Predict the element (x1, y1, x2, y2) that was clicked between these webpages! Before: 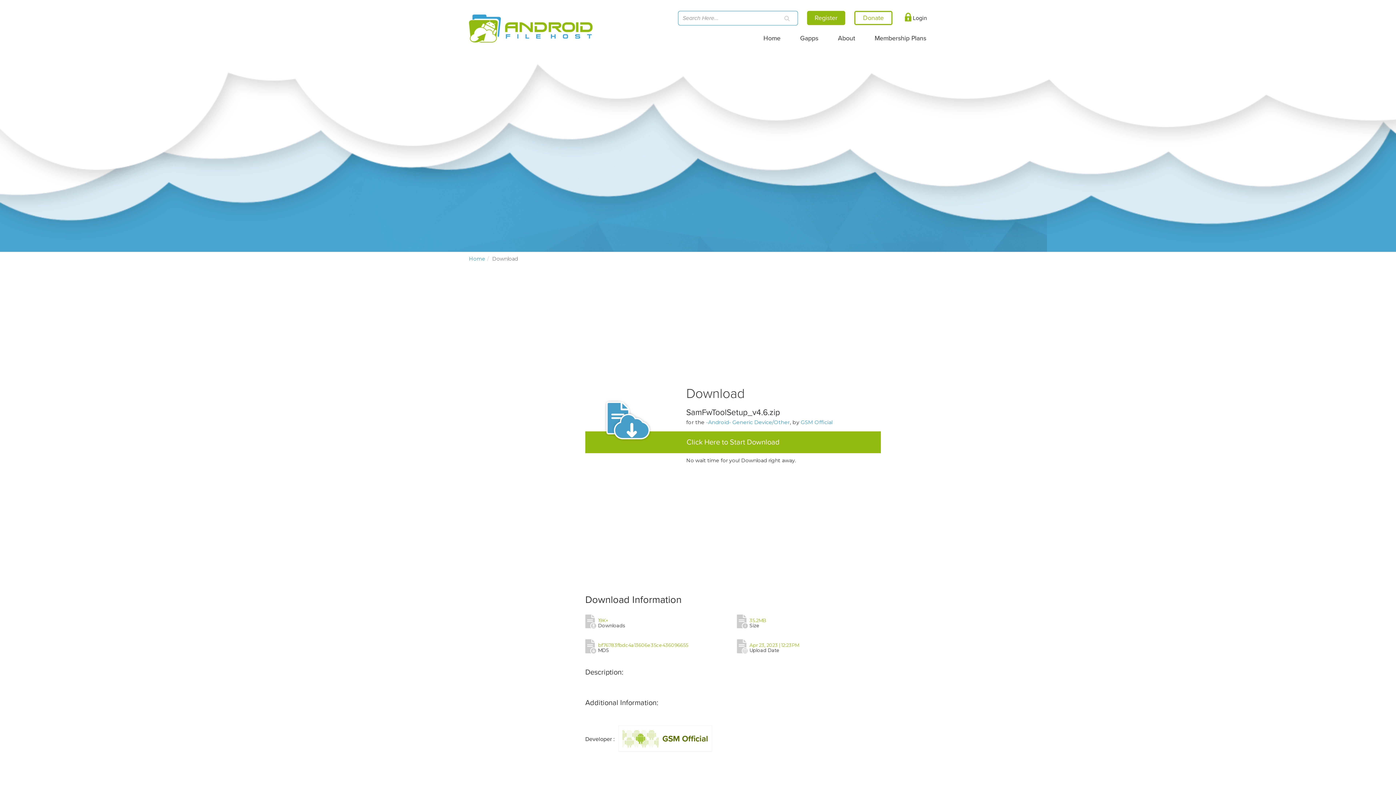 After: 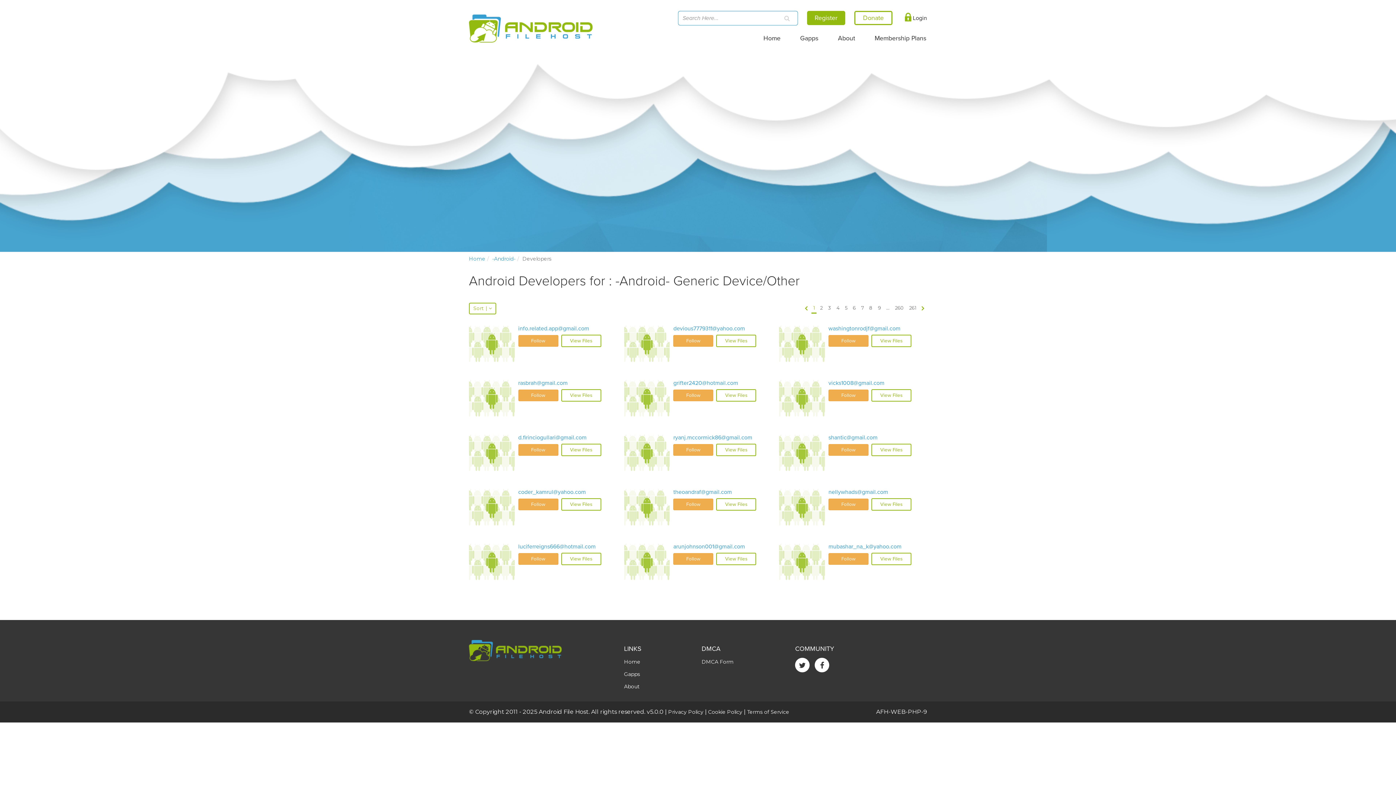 Action: bbox: (706, 419, 790, 425) label: -Android- Generic Device/Other